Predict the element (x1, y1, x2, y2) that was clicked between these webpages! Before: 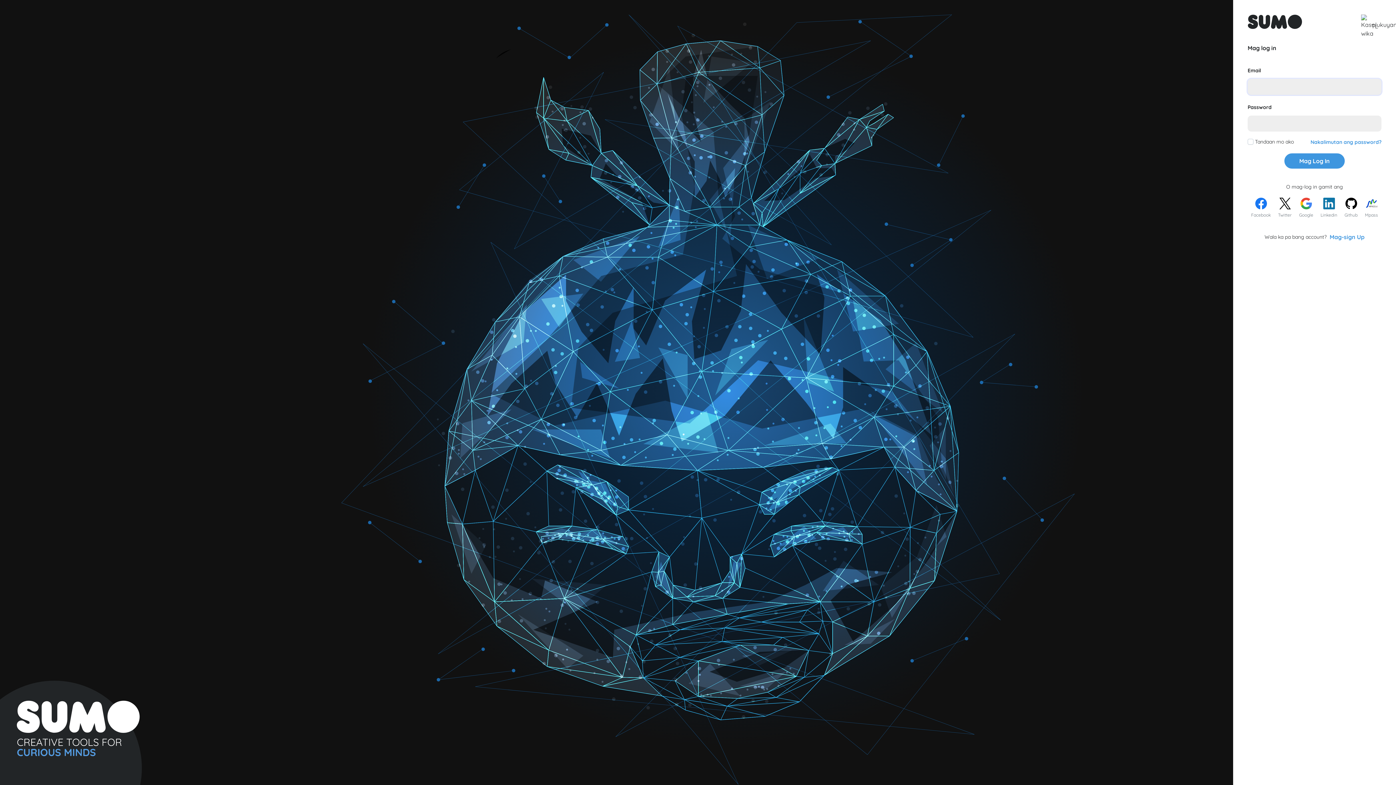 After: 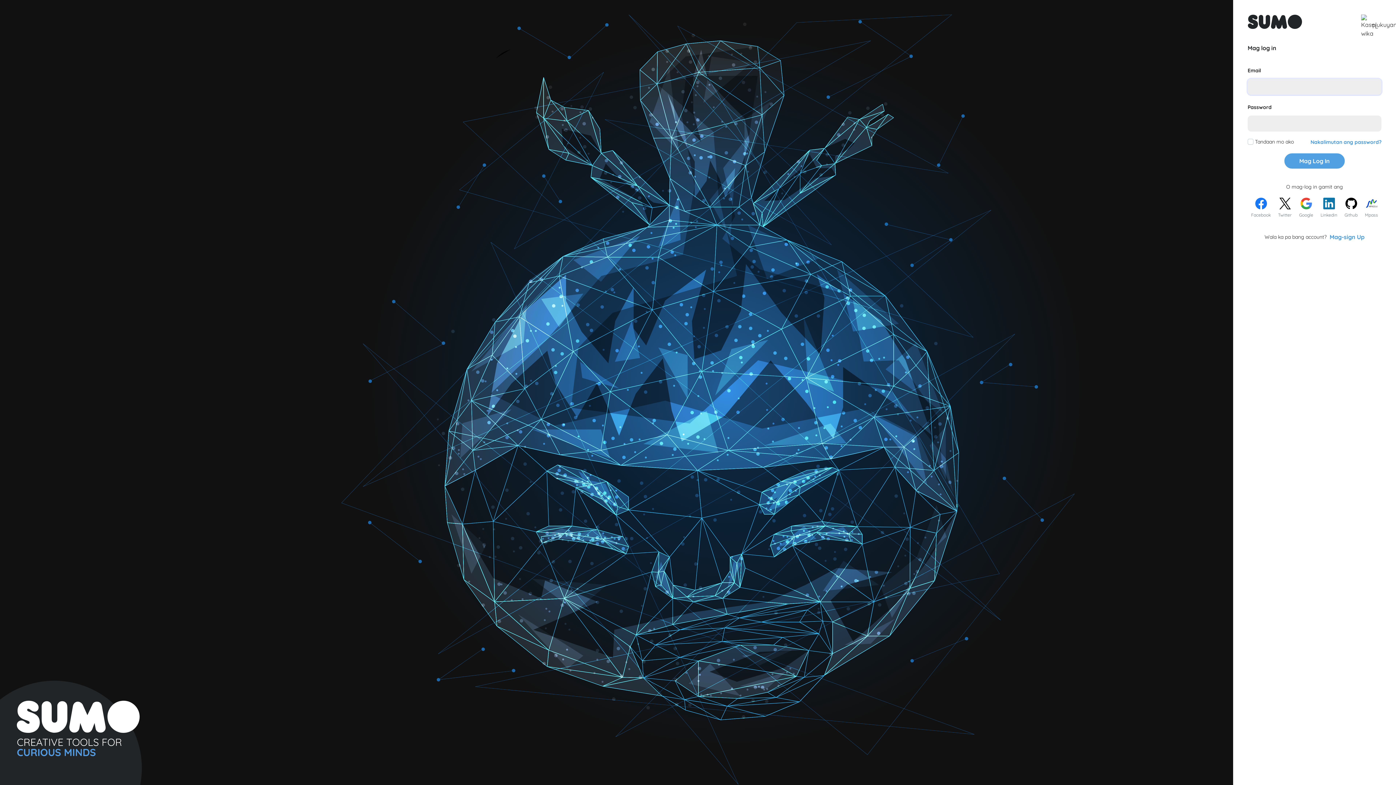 Action: label: Mag Log In bbox: (1284, 153, 1345, 168)